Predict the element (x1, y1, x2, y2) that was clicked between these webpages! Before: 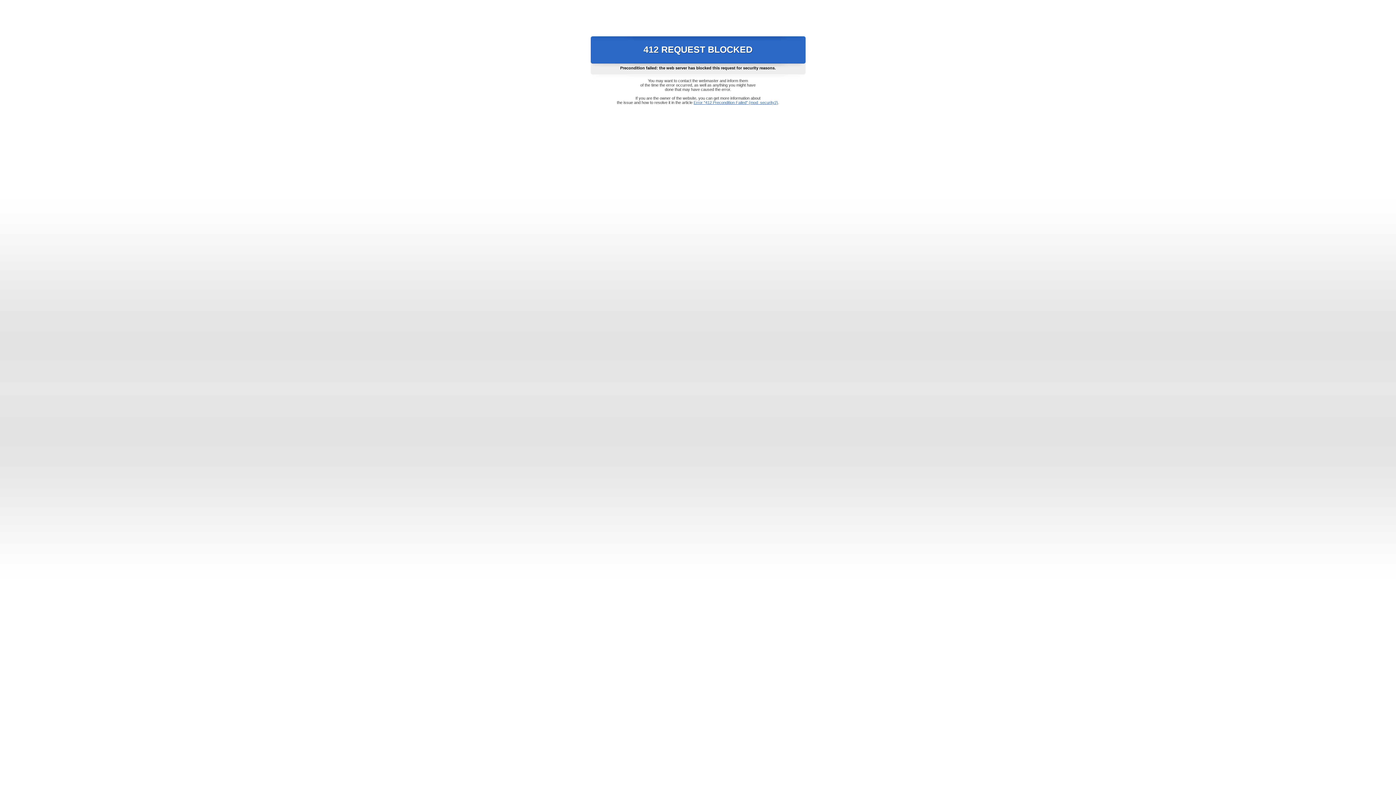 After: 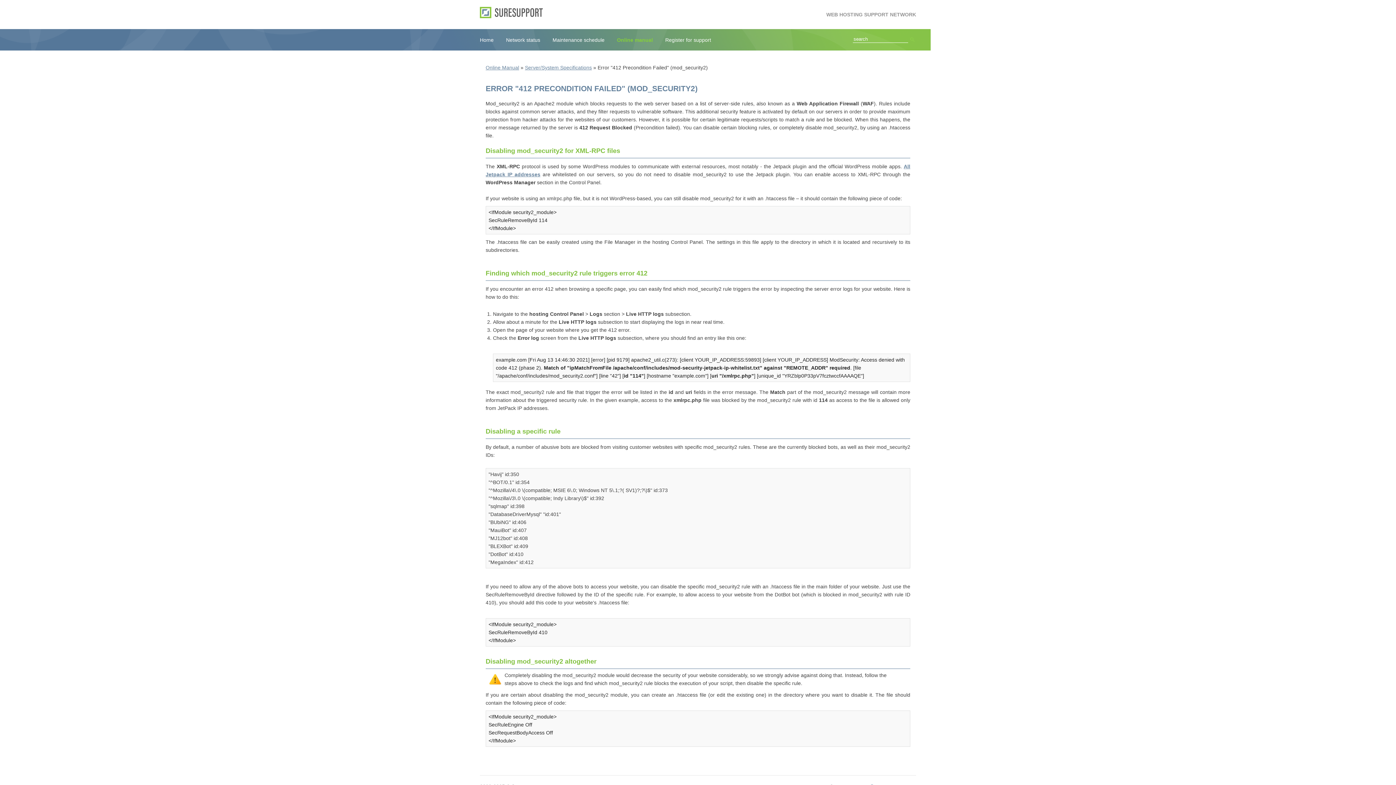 Action: label: Error "412 Precondition Failed" (mod_security2) bbox: (693, 100, 778, 104)